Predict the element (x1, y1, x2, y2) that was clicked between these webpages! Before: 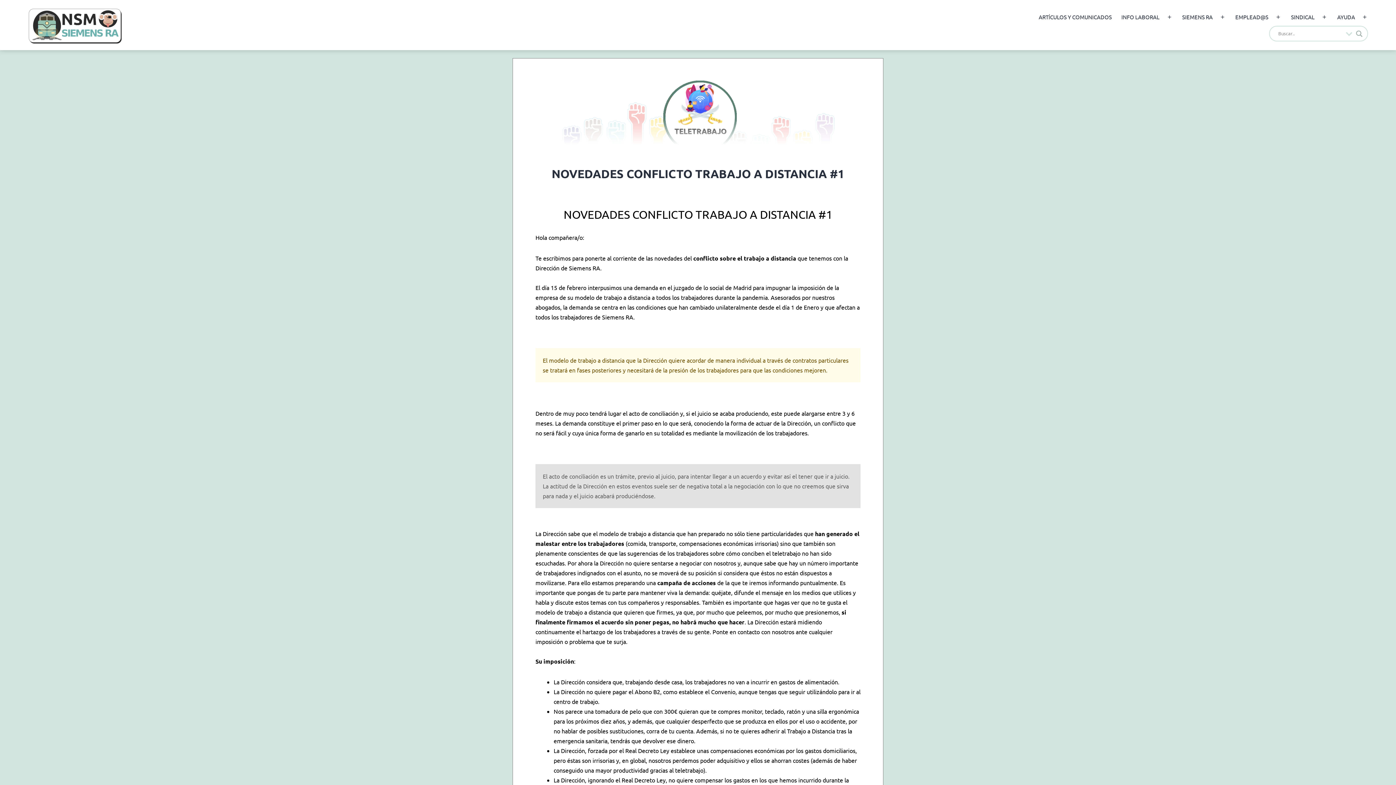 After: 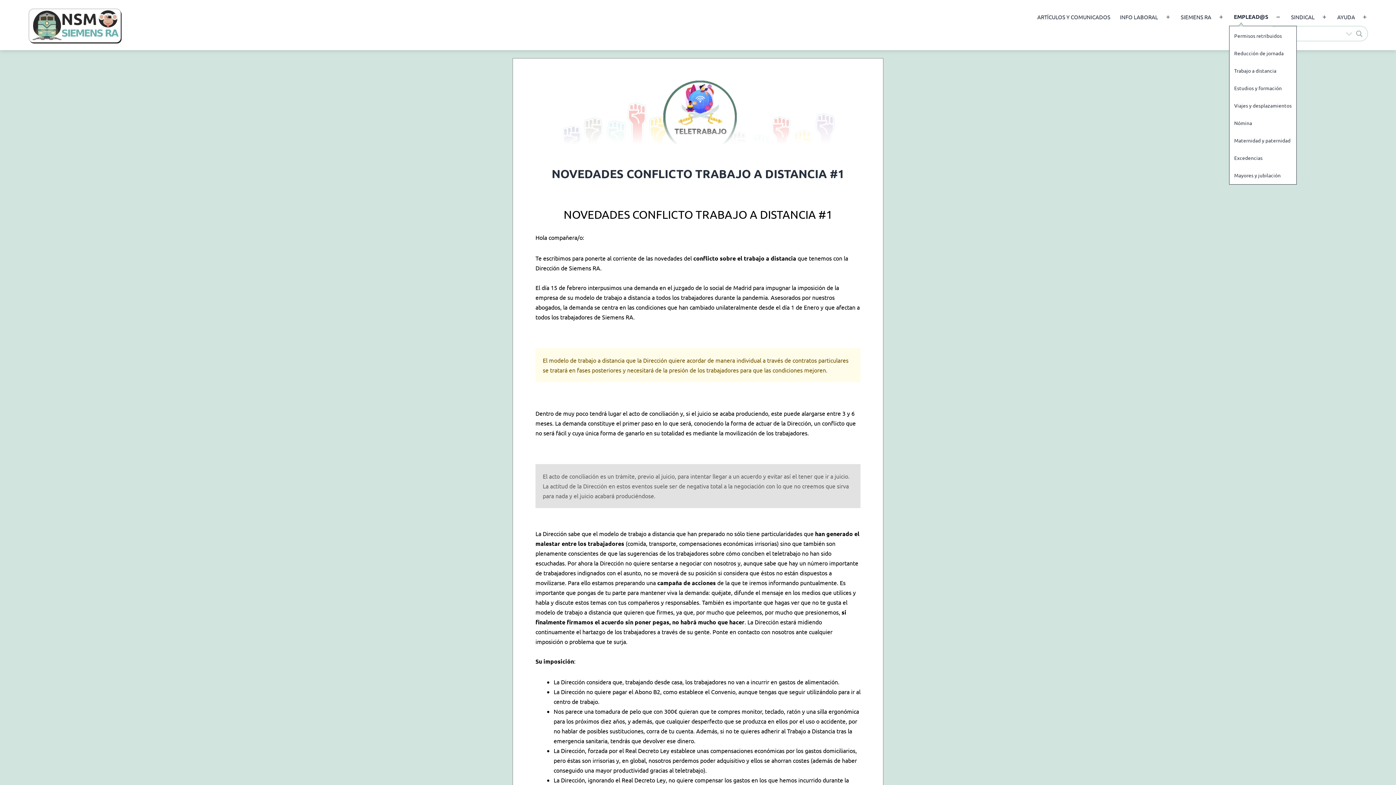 Action: label: EMPLEAD@S bbox: (1230, 9, 1273, 25)